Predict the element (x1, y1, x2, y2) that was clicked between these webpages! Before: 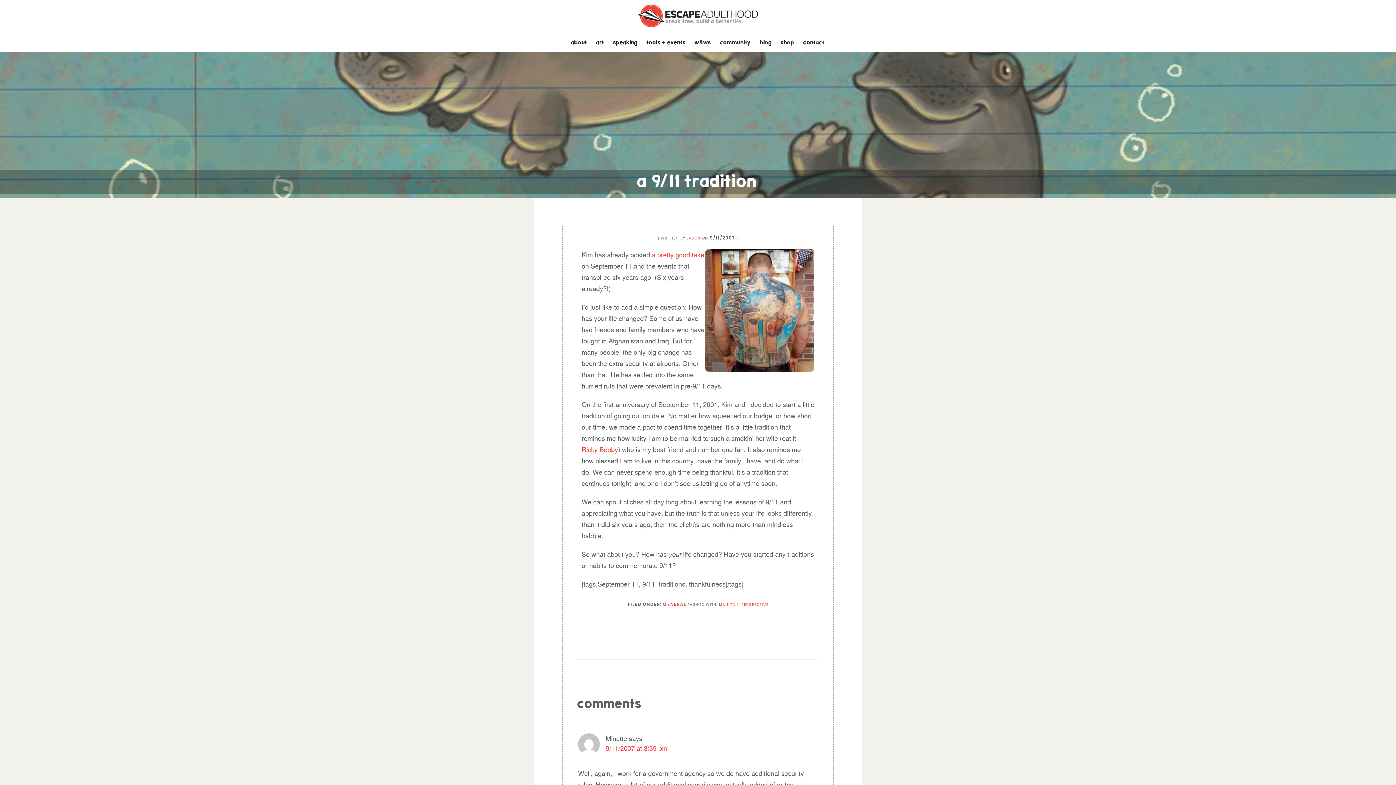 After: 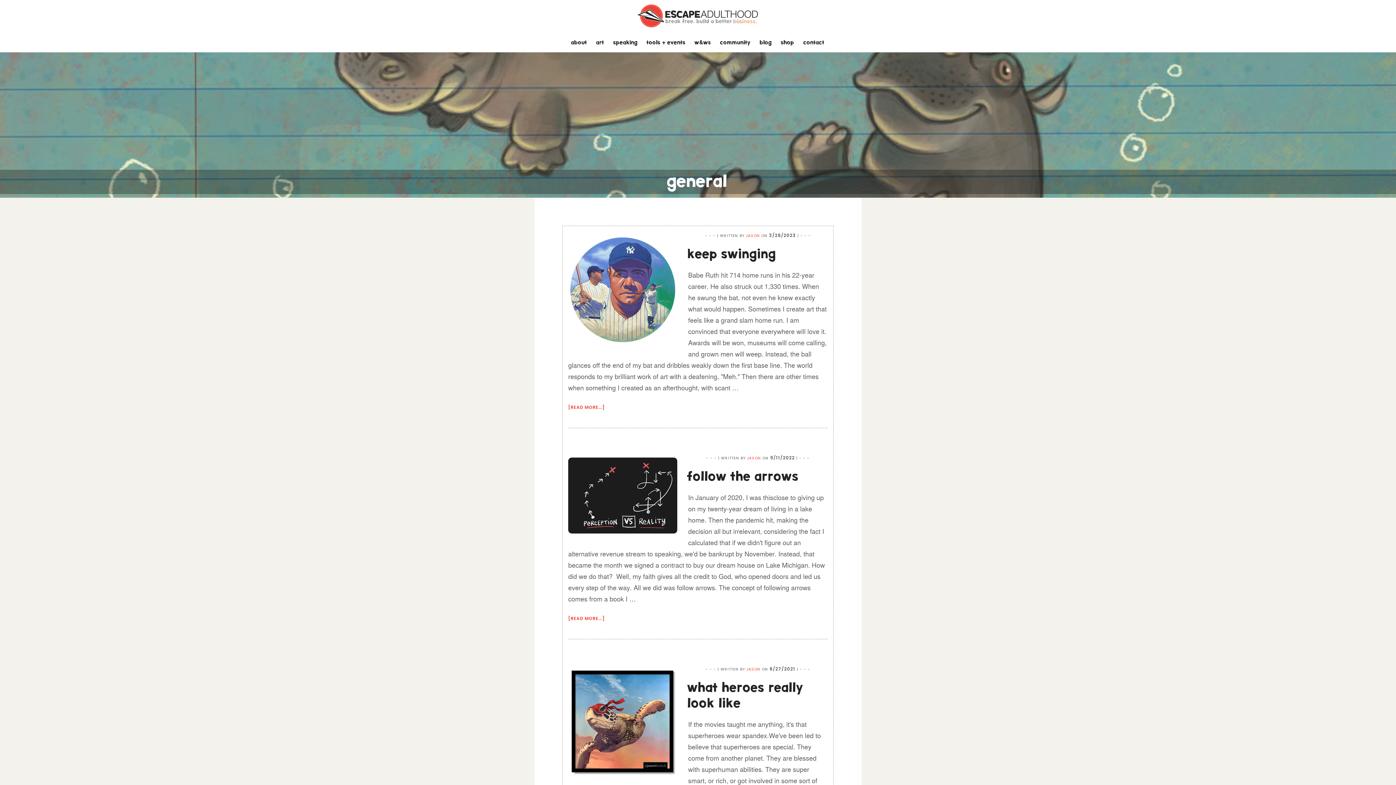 Action: bbox: (663, 601, 686, 607) label: GENERAL